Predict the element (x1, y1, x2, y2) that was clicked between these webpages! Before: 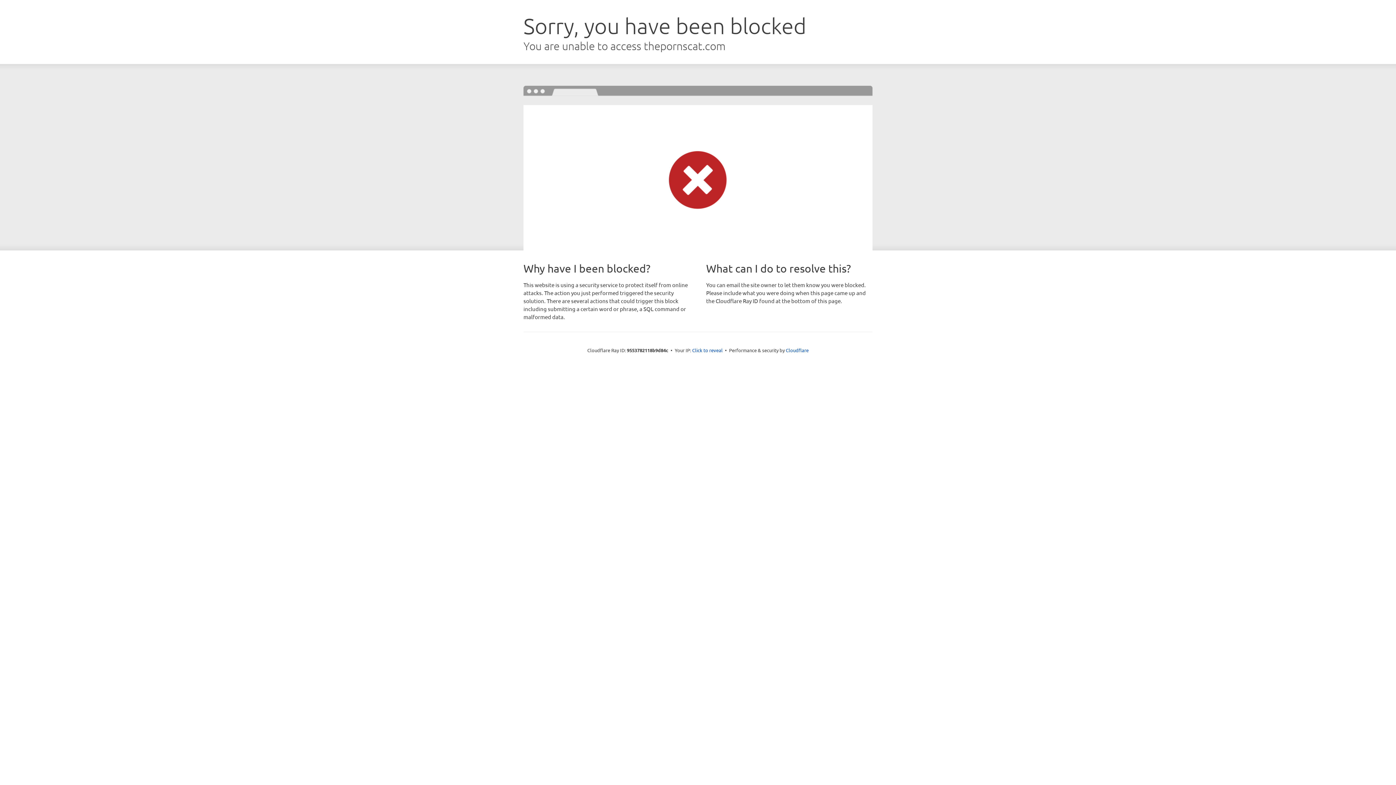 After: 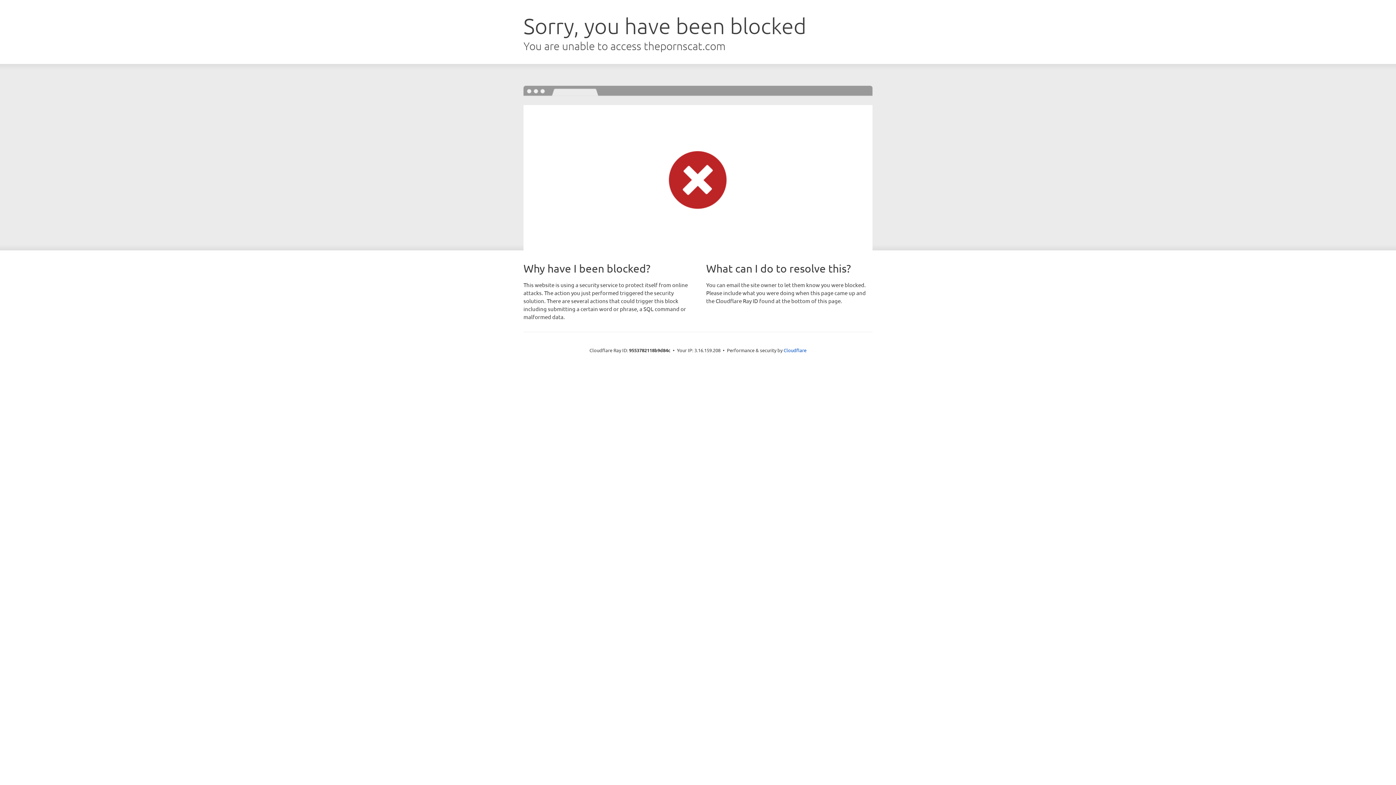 Action: label: Click to reveal bbox: (692, 346, 722, 353)